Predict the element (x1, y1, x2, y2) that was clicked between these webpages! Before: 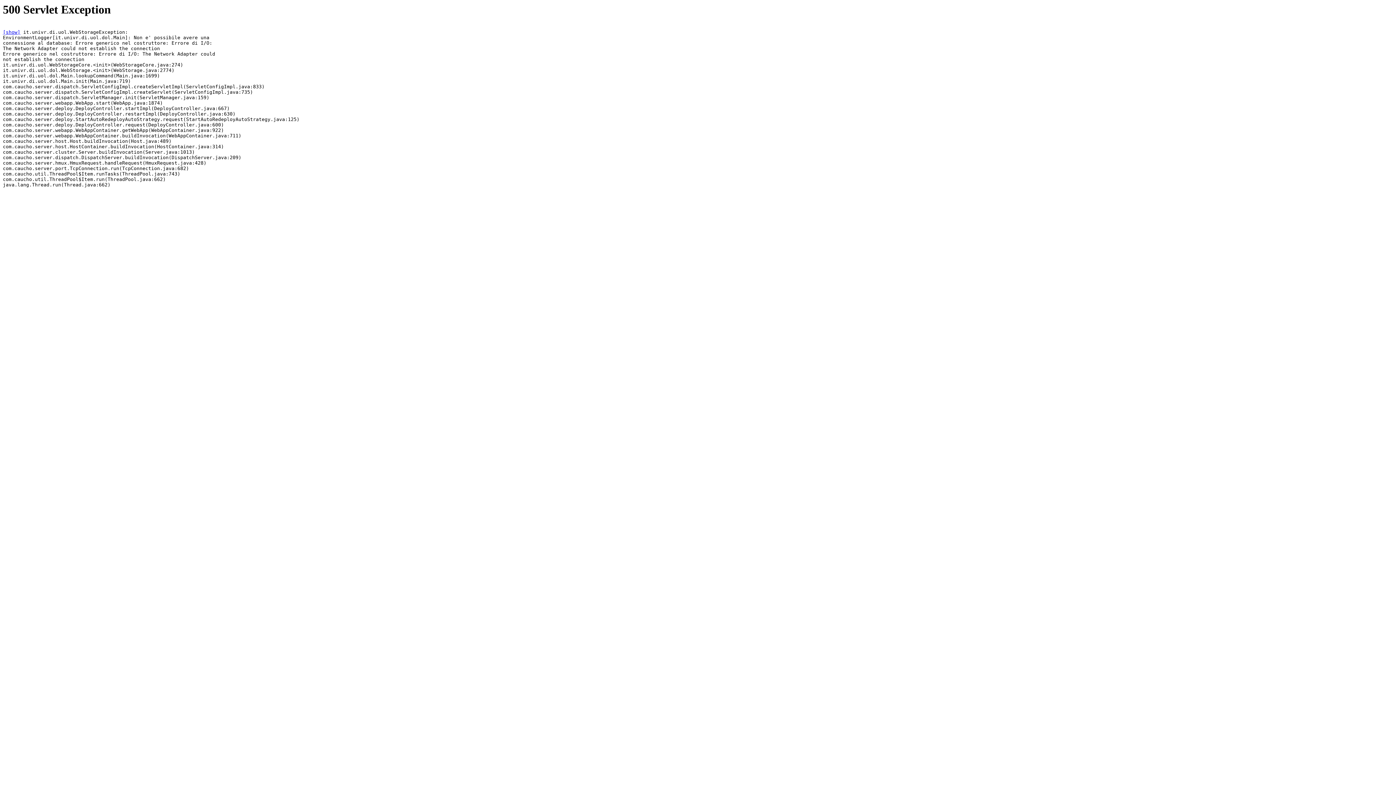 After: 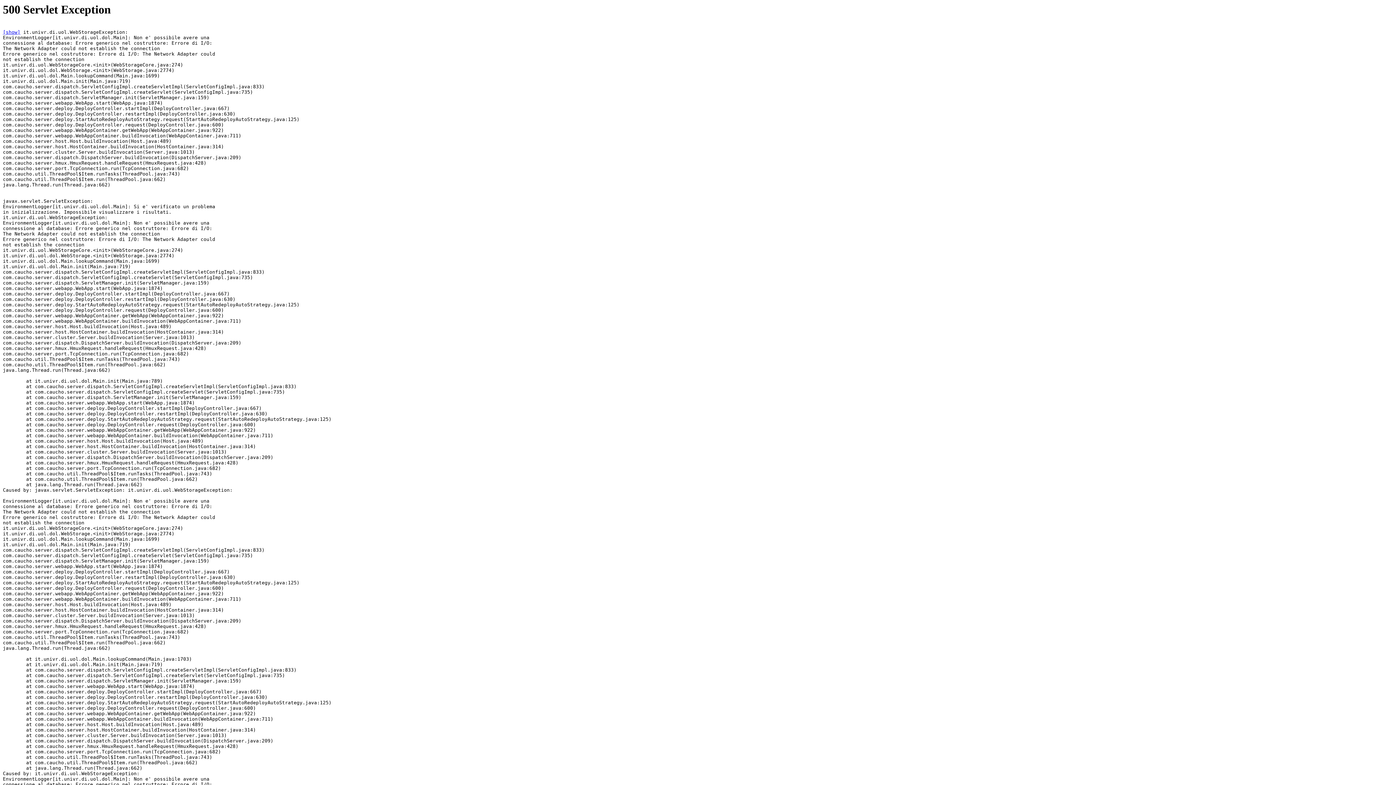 Action: label: [show] bbox: (2, 29, 20, 35)